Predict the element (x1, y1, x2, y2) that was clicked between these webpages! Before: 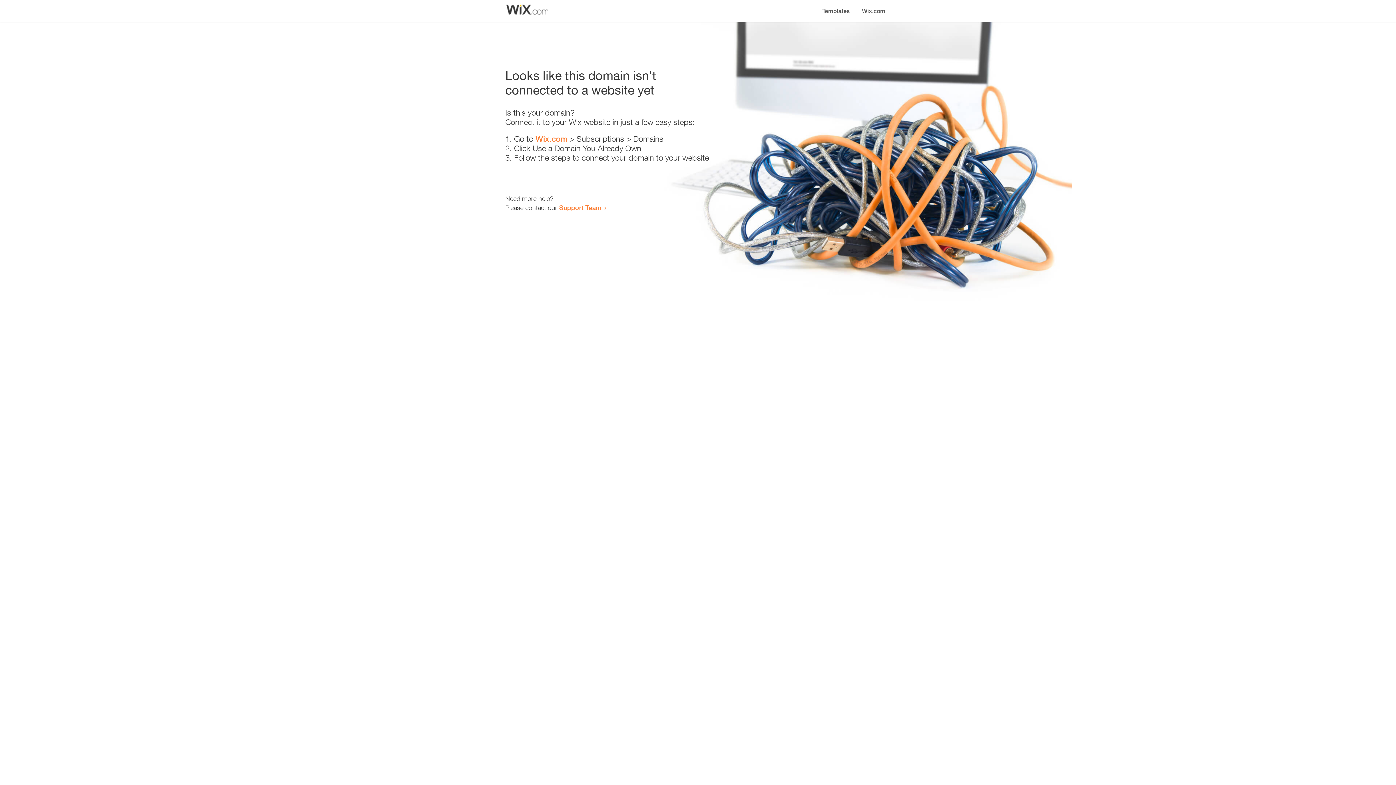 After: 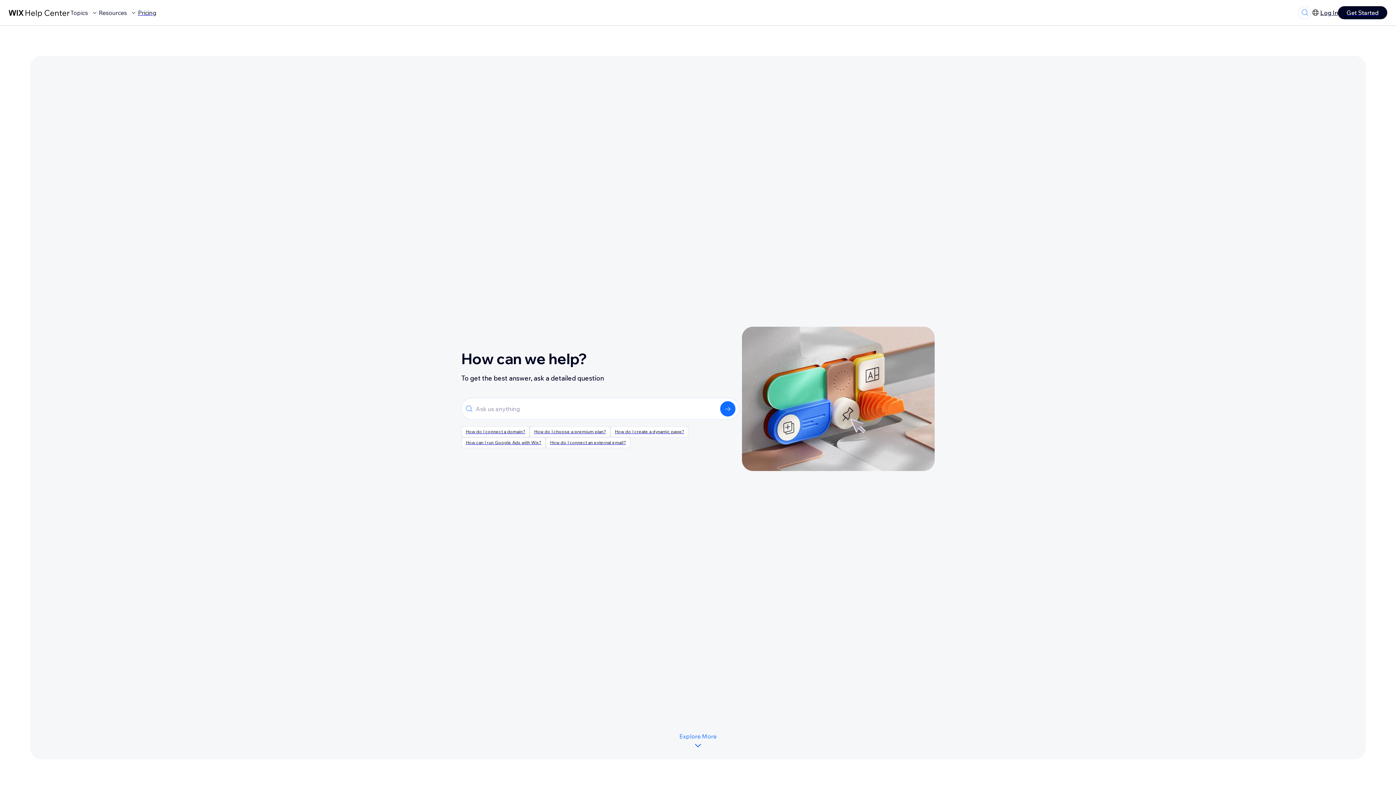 Action: label: Support Team bbox: (559, 203, 601, 211)